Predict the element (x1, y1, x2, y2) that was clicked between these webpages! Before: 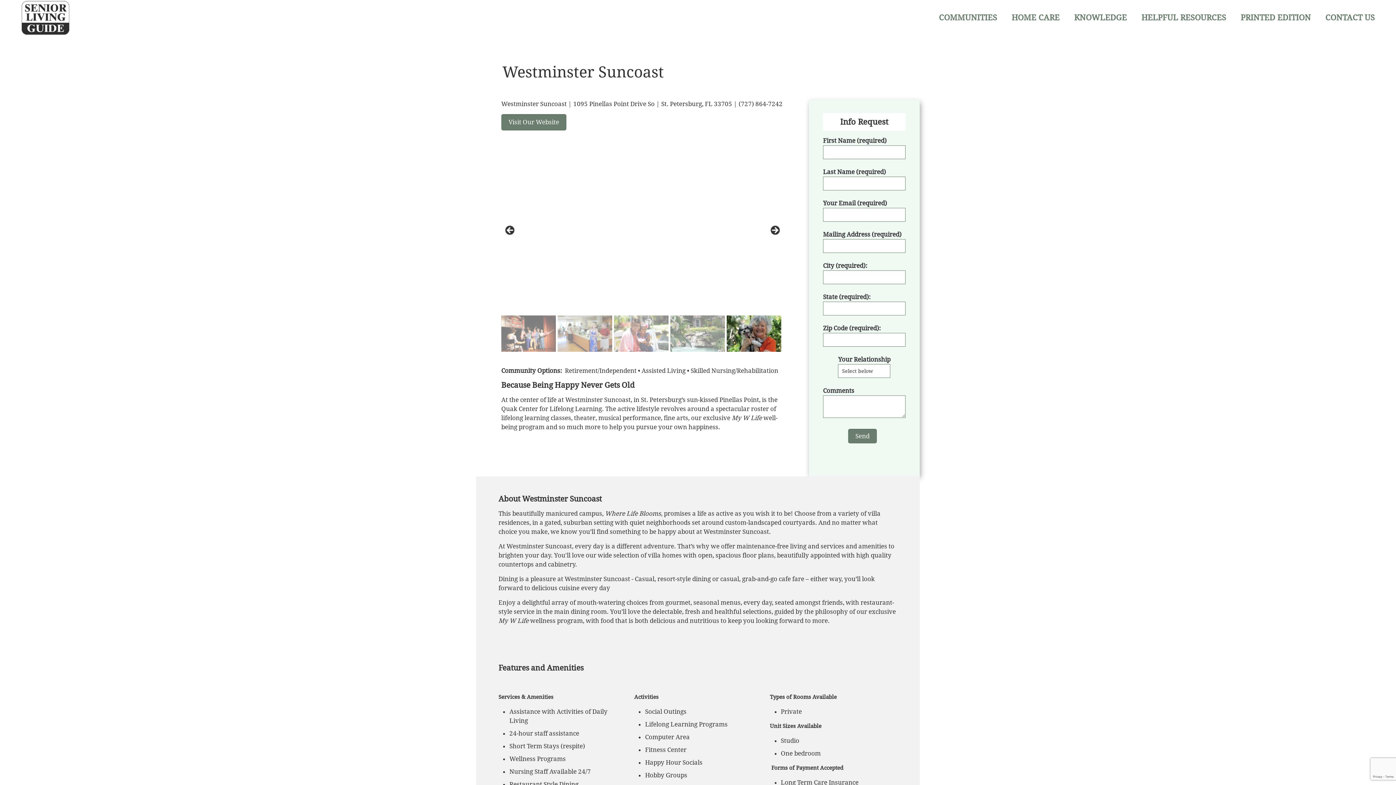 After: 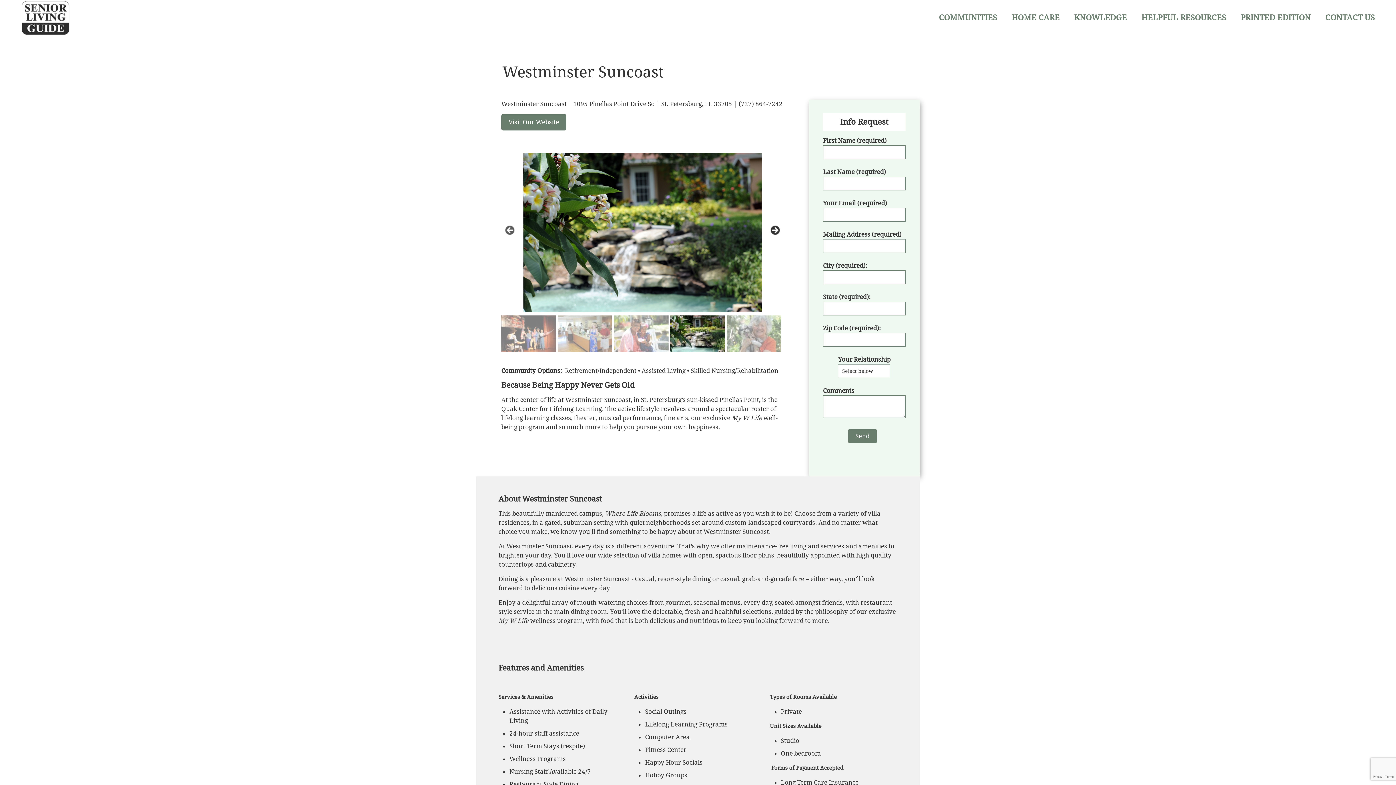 Action: bbox: (769, 225, 780, 236) label: Next